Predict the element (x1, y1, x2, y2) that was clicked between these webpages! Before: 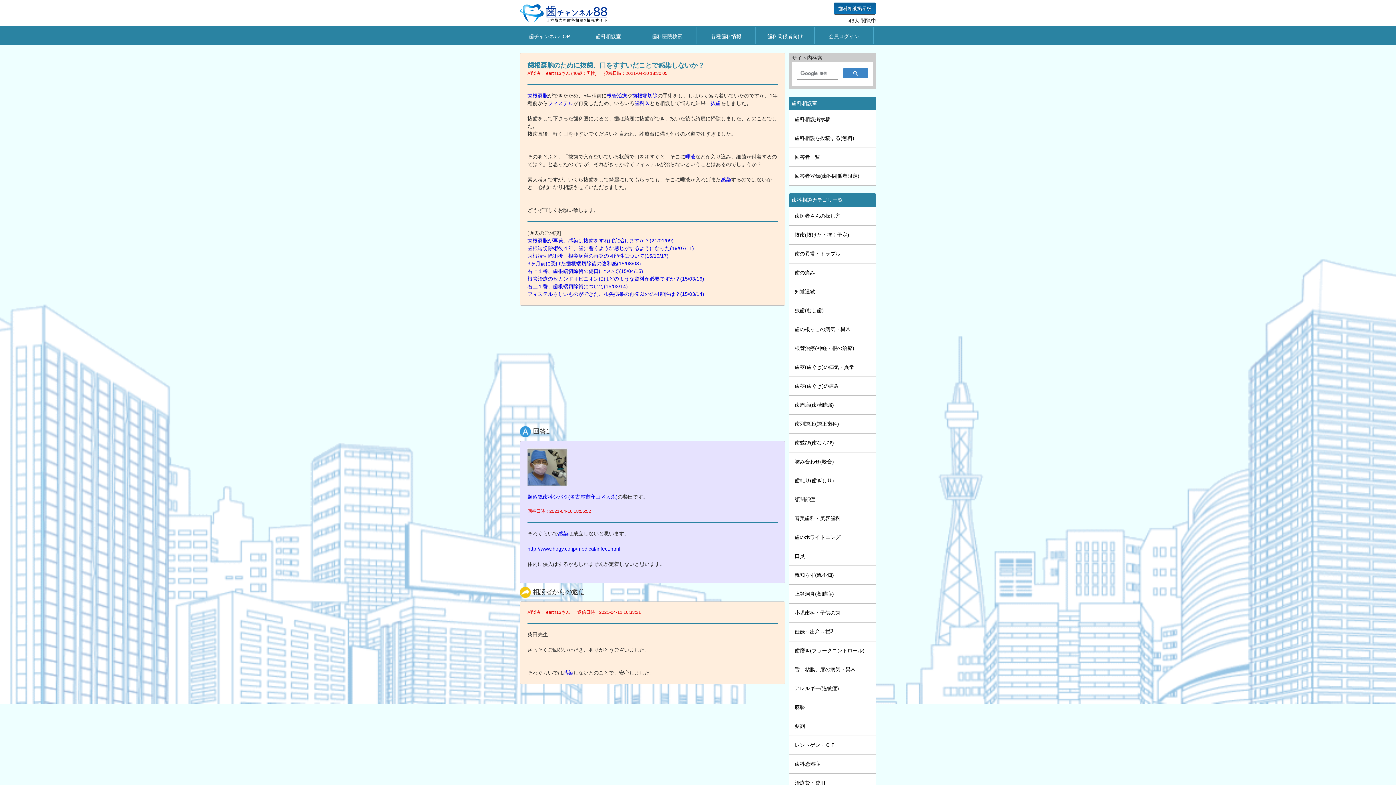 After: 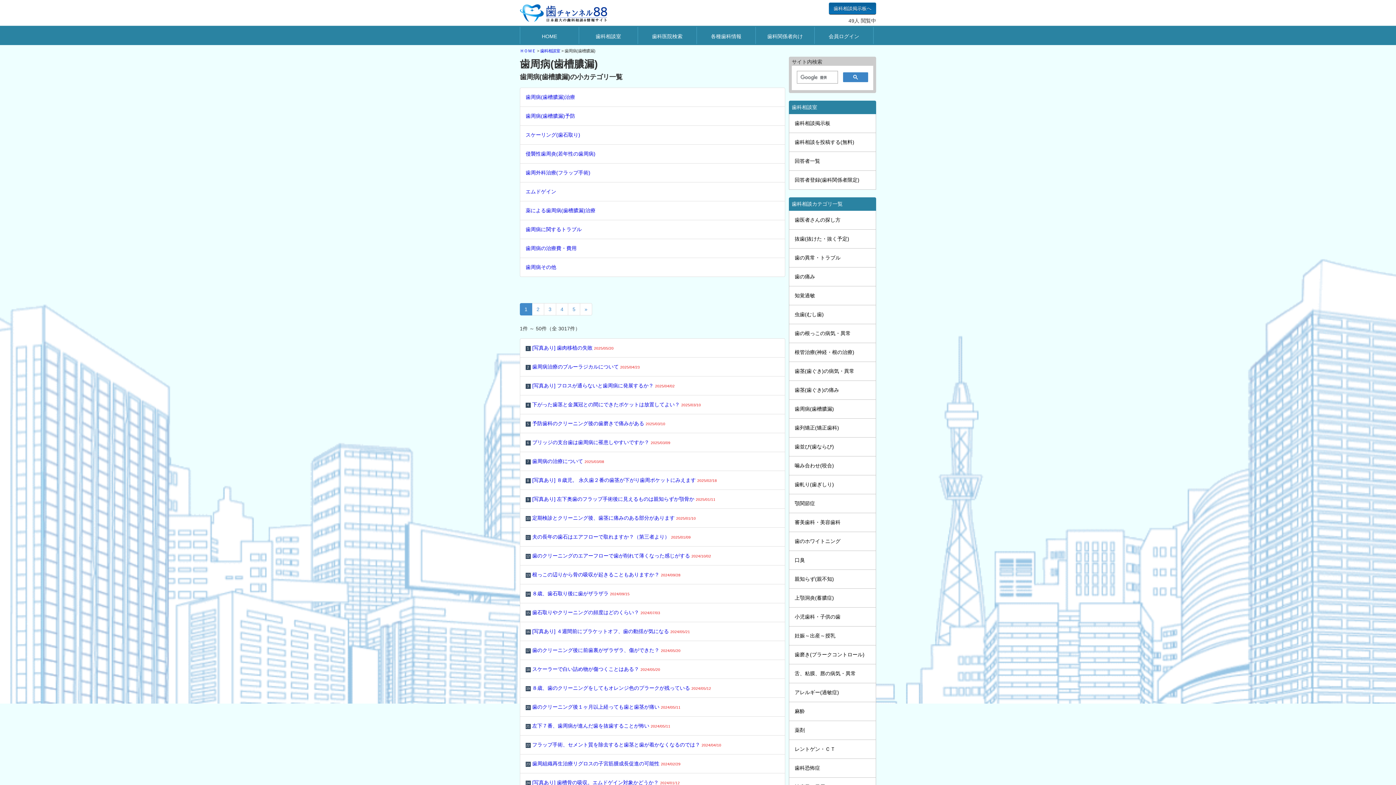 Action: label: 歯周病(歯槽膿漏) bbox: (789, 396, 876, 414)